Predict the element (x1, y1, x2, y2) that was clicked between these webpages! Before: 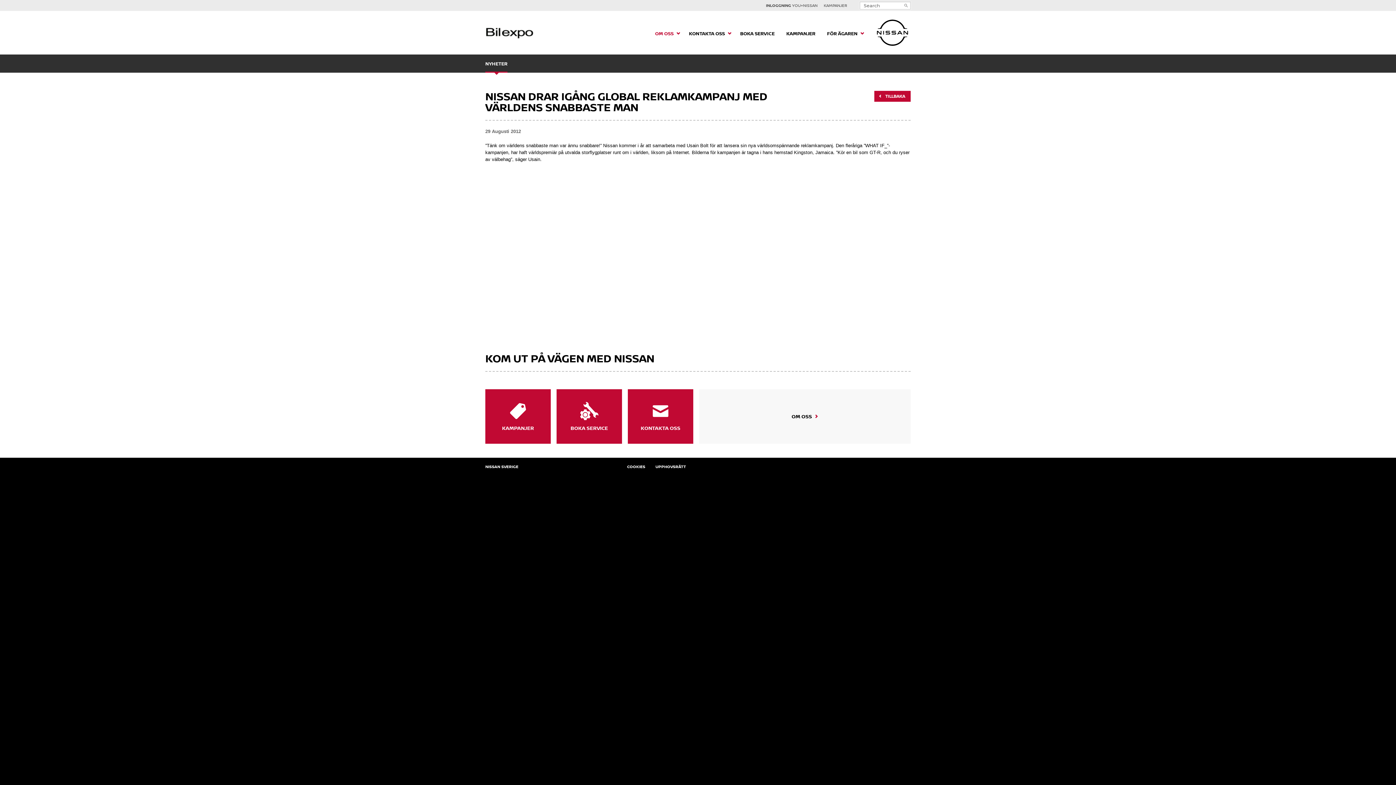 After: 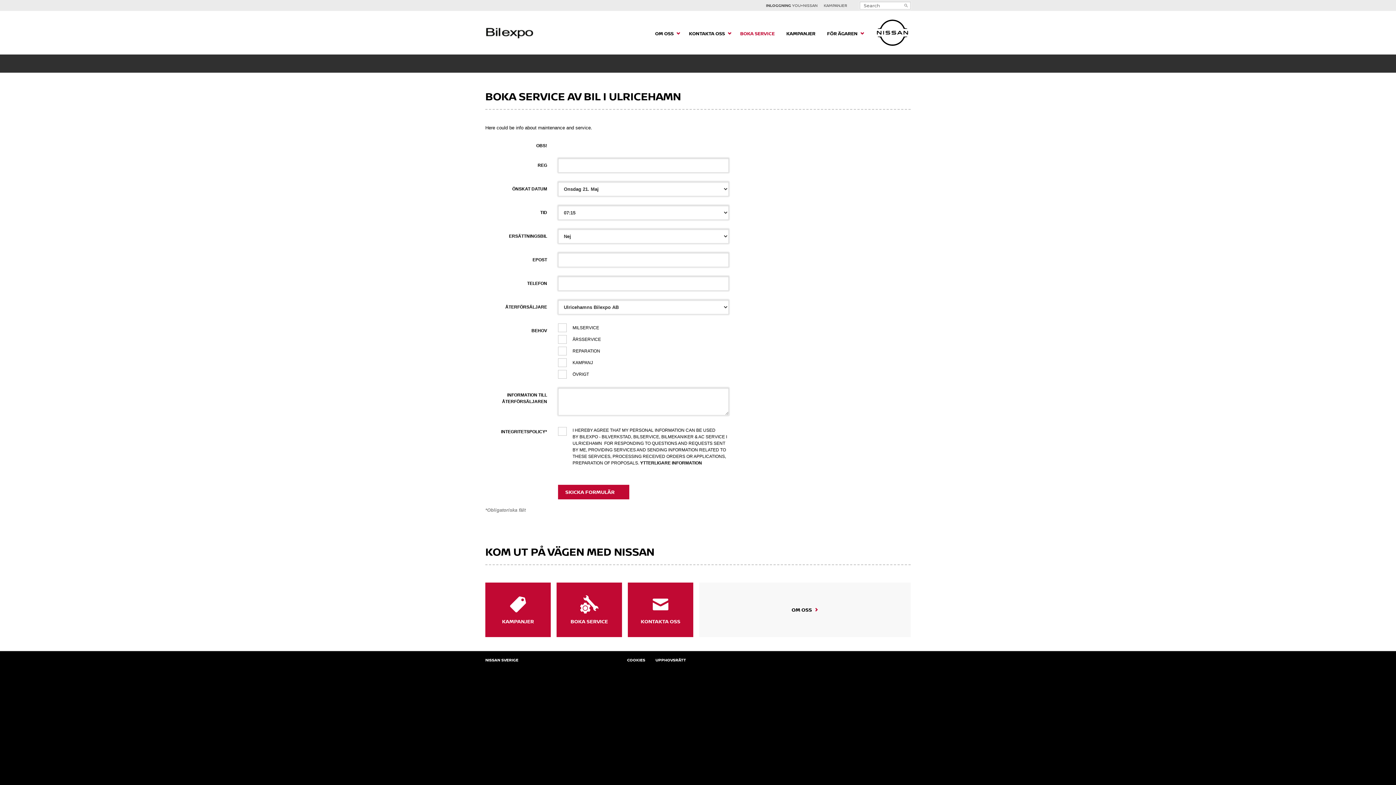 Action: label: BOKA SERVICE bbox: (556, 389, 622, 444)